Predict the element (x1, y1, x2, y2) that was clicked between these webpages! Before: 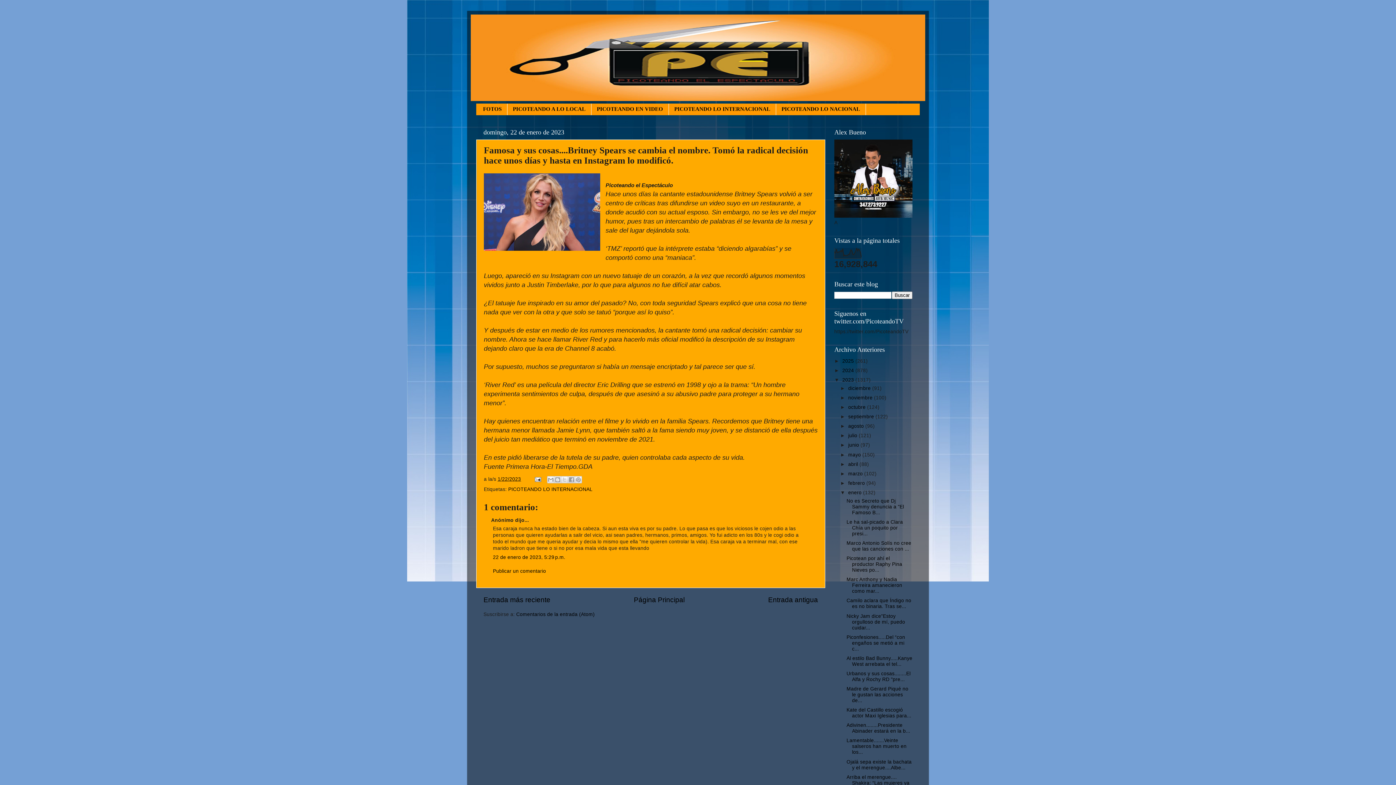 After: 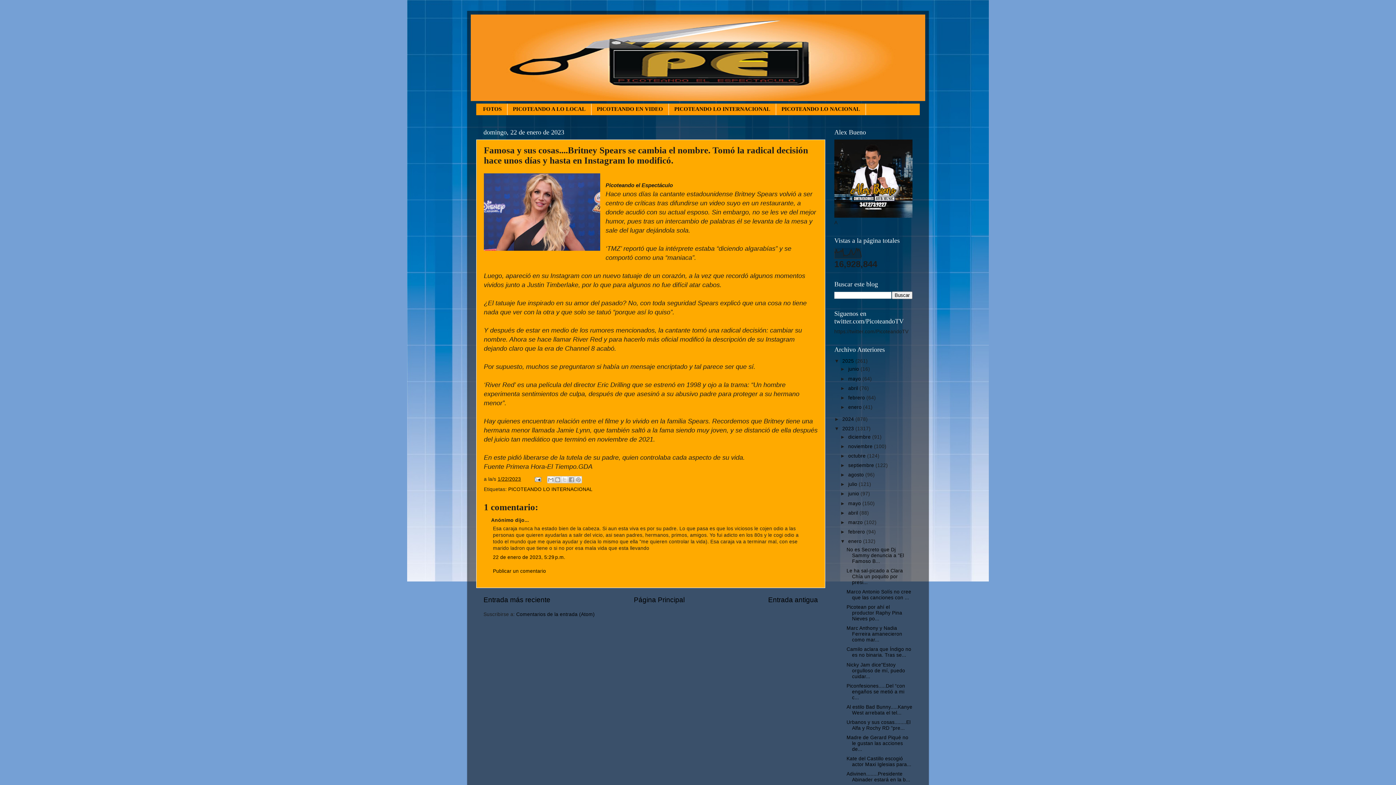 Action: bbox: (834, 358, 842, 363) label: ►  